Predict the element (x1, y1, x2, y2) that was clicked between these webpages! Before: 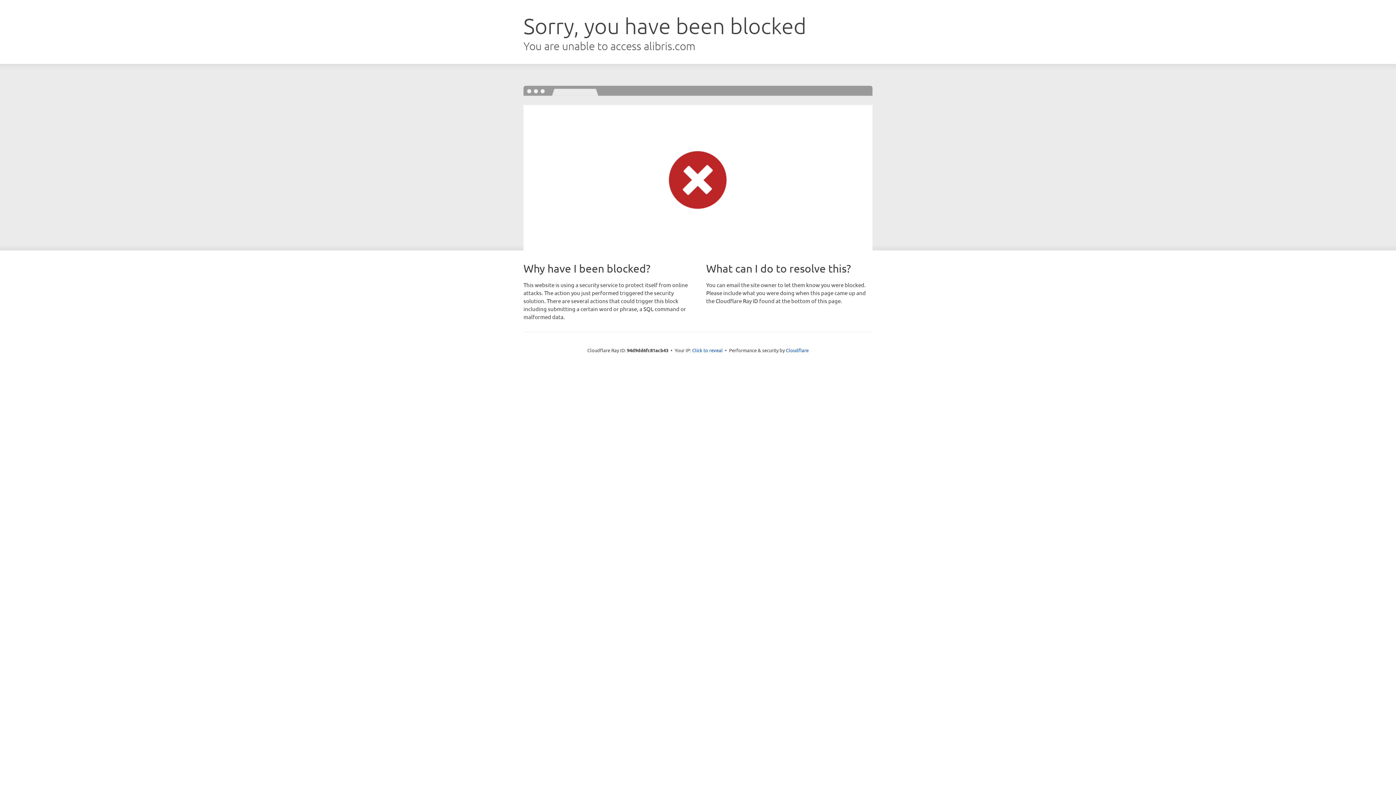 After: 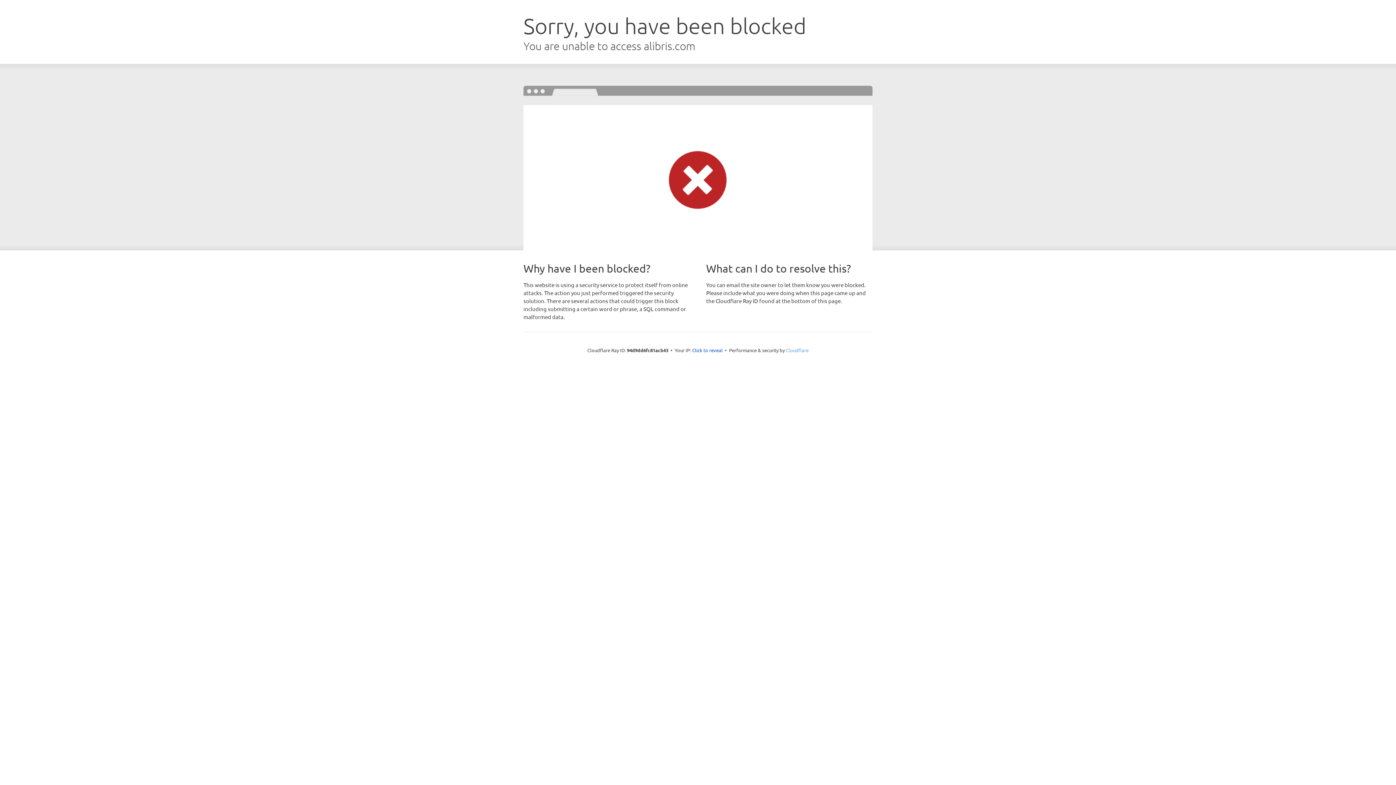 Action: bbox: (786, 347, 808, 353) label: Cloudflare